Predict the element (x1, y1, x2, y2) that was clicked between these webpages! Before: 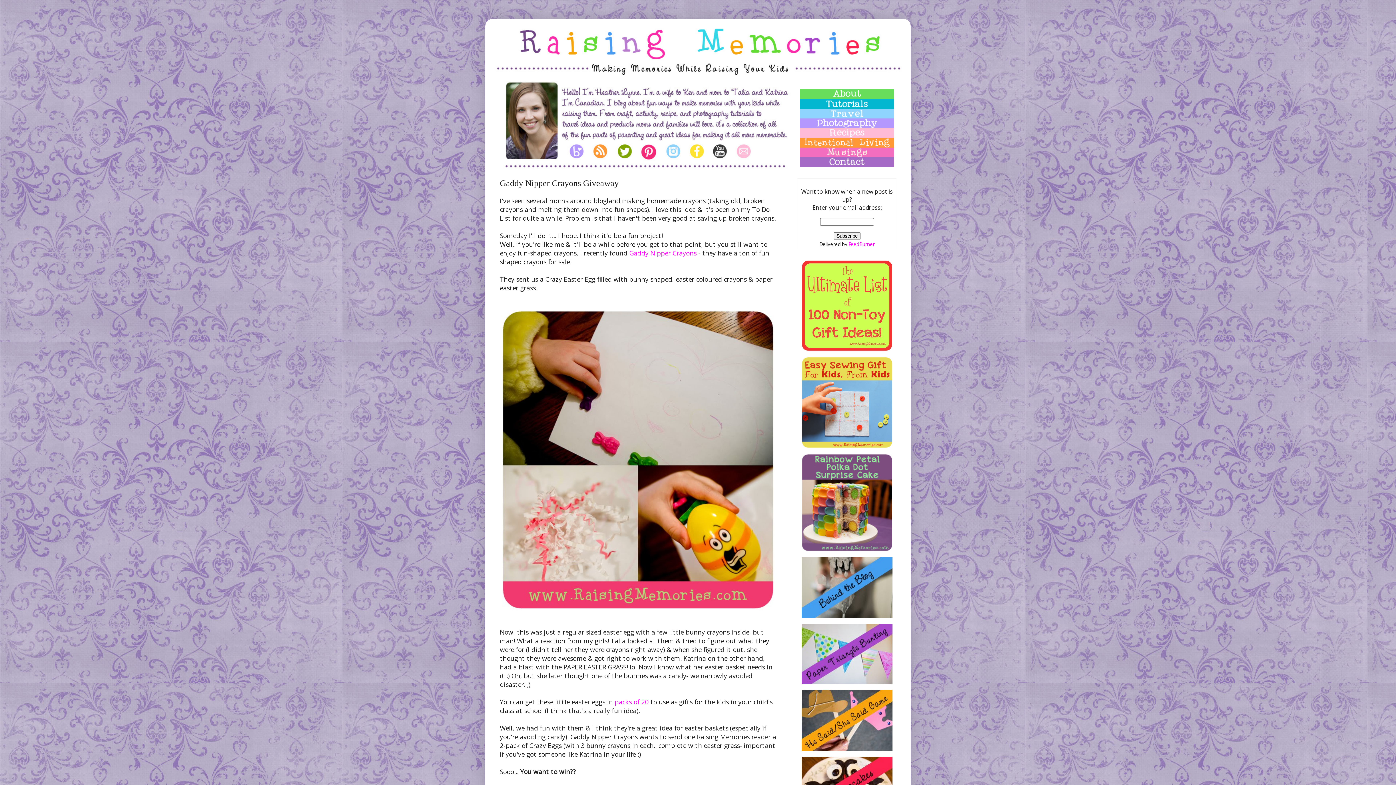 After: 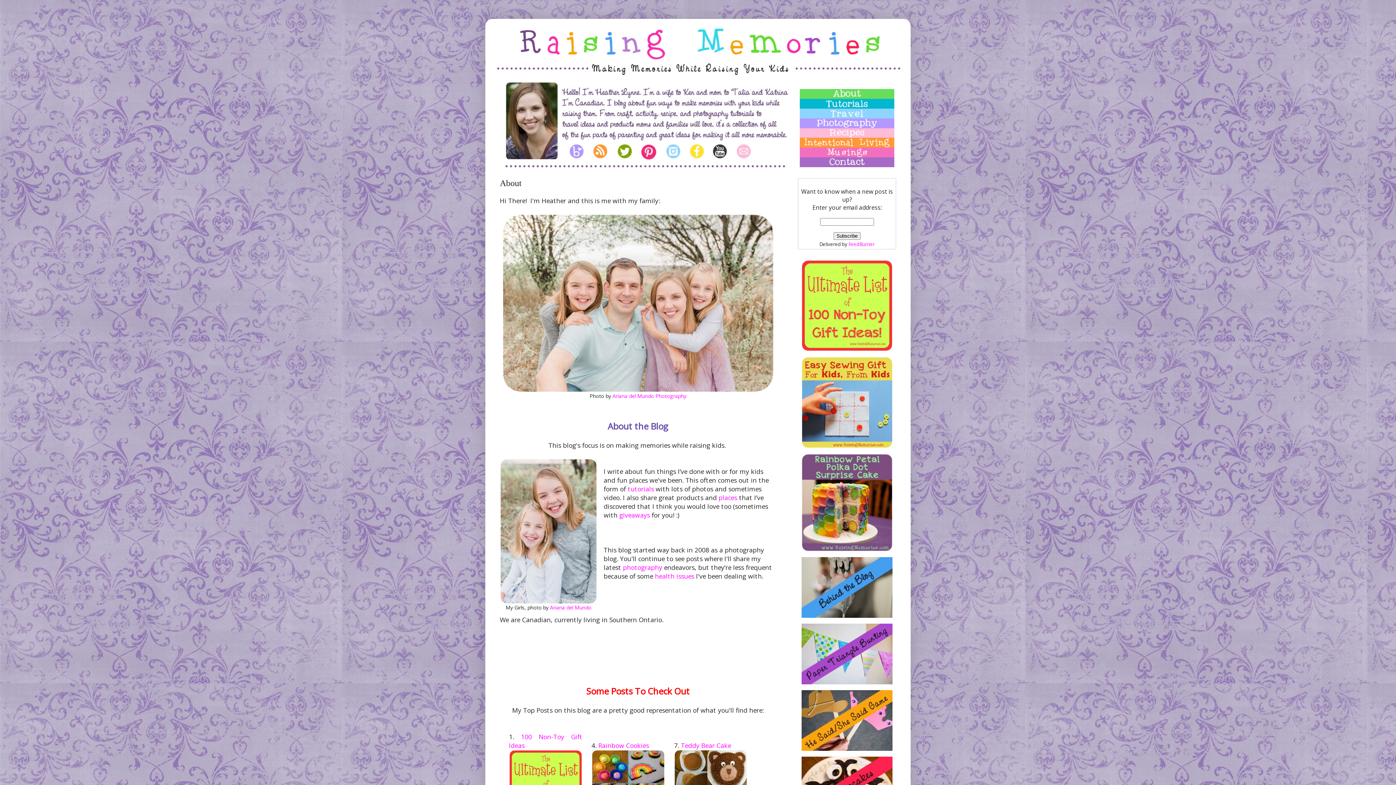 Action: bbox: (800, 89, 894, 97)